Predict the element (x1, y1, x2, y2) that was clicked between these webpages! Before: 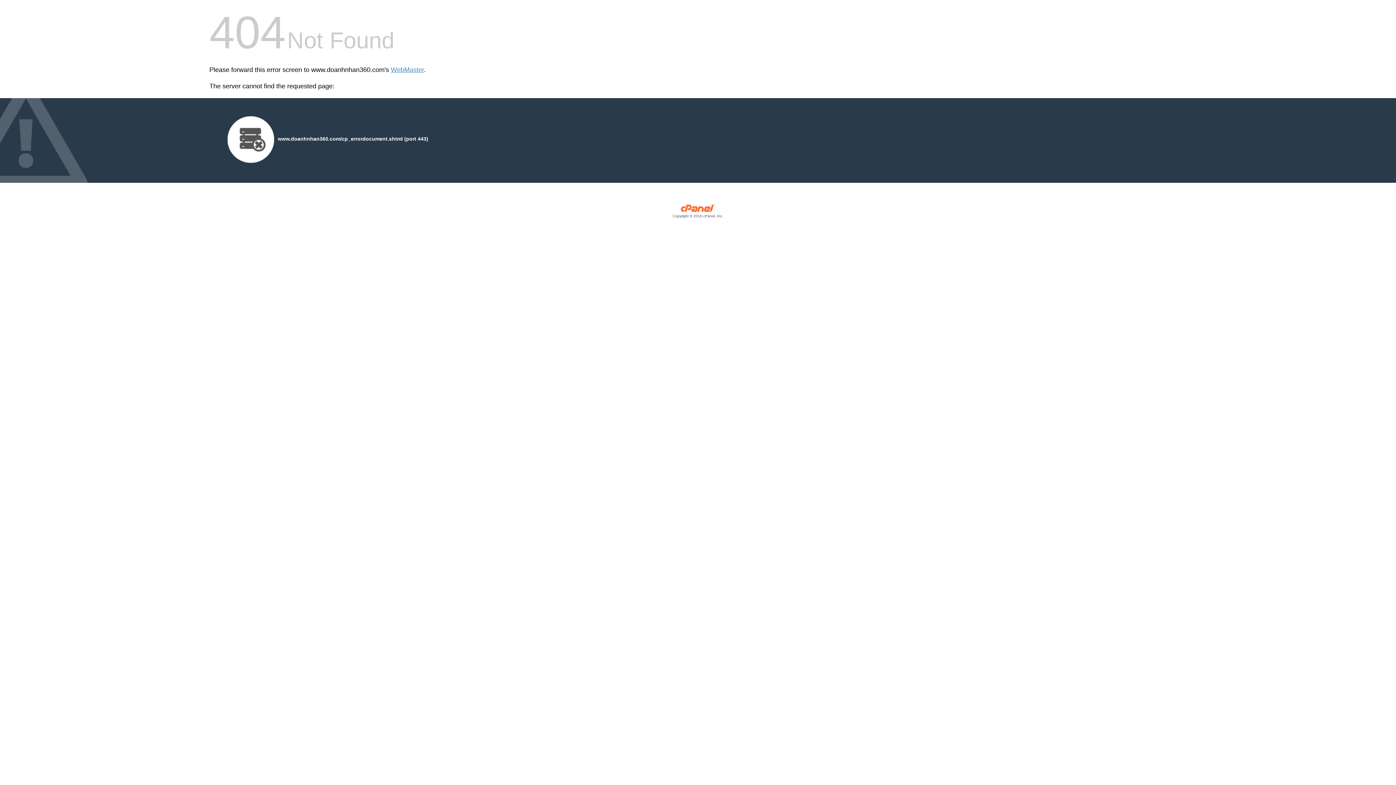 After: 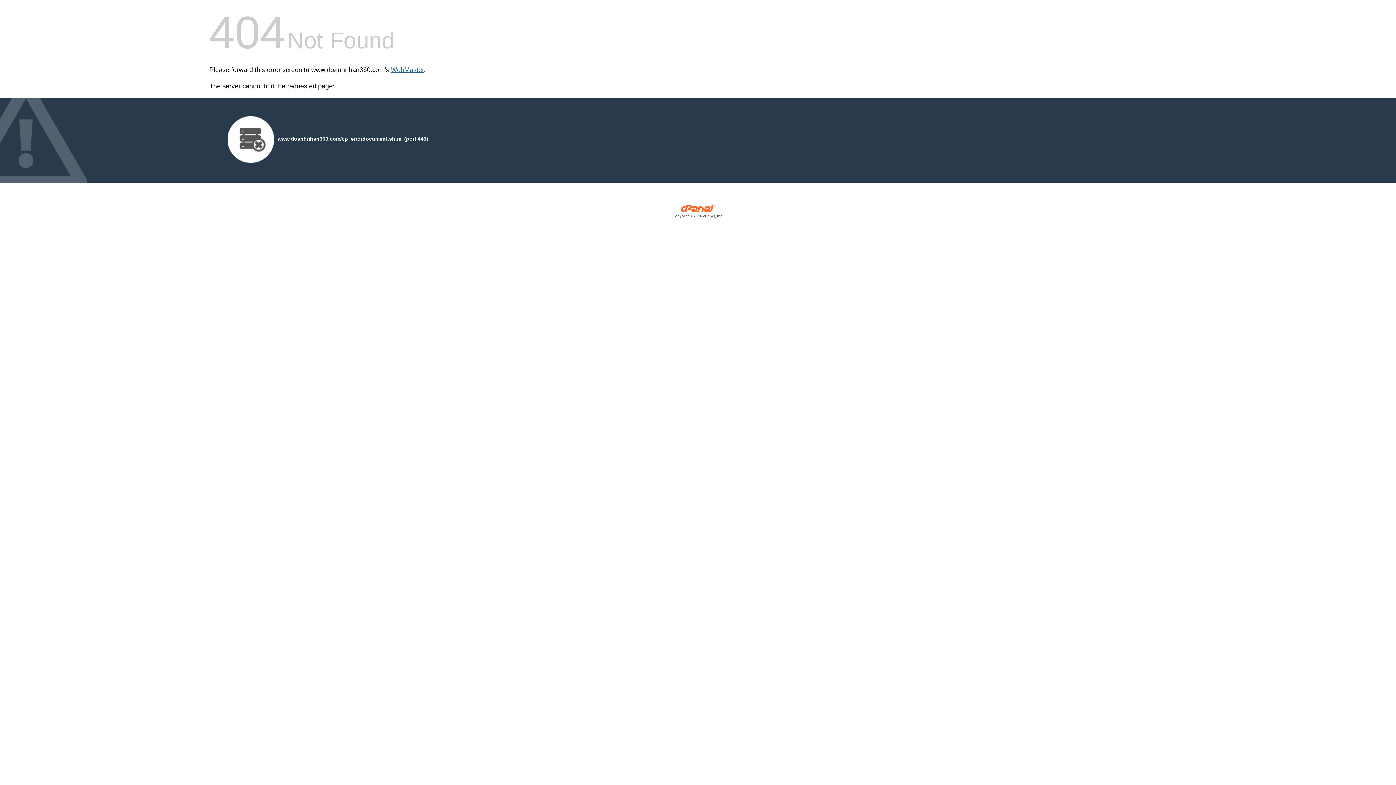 Action: label: WebMaster bbox: (390, 66, 424, 73)